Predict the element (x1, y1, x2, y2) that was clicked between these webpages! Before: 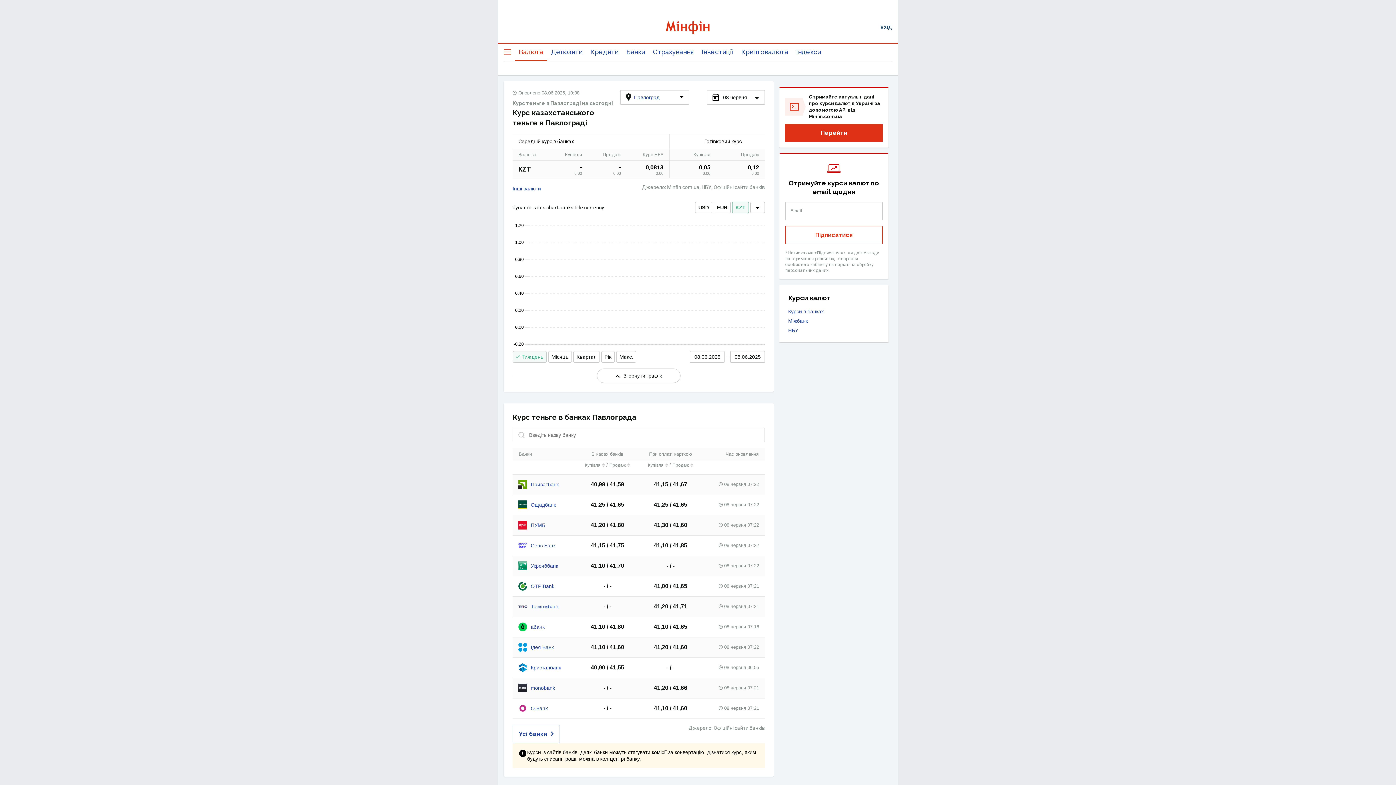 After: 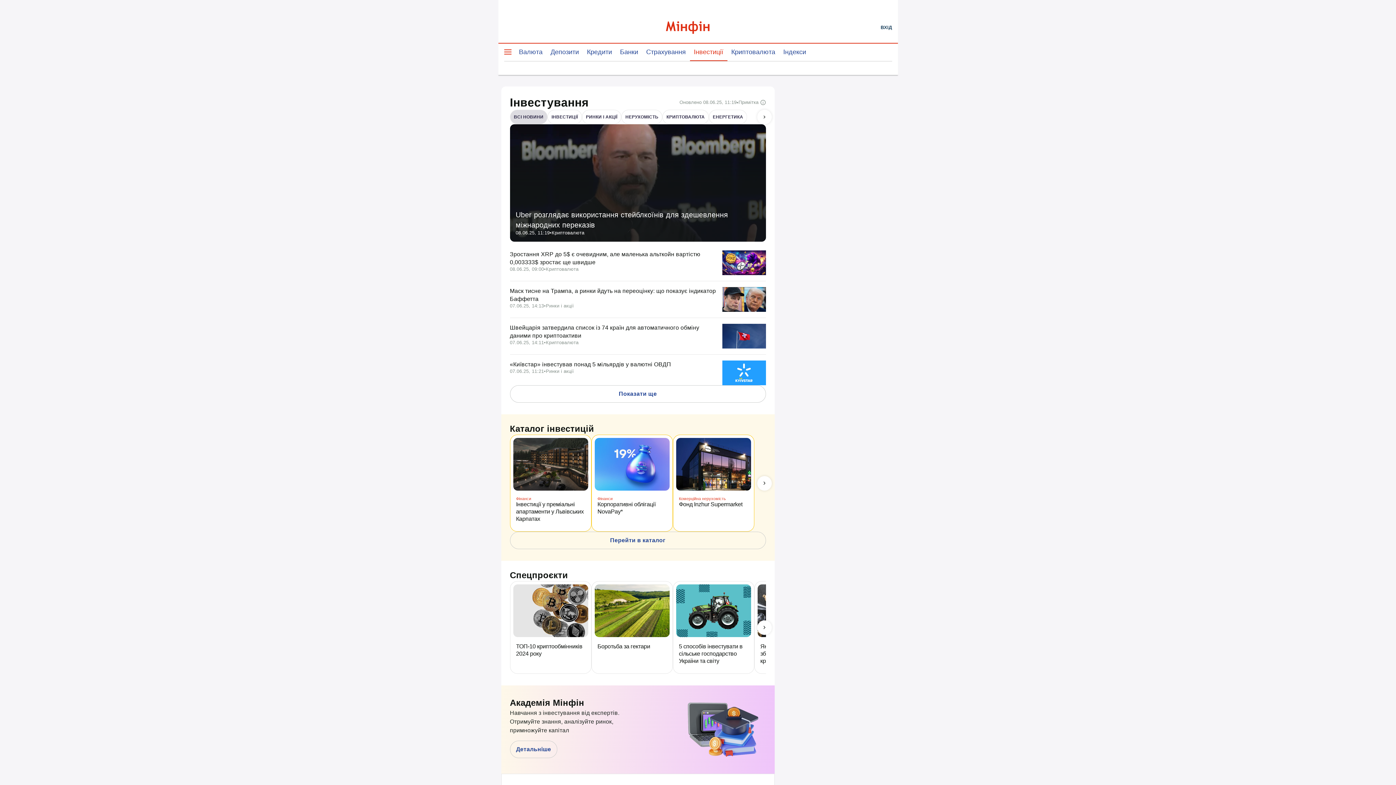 Action: bbox: (697, 42, 737, 61) label: Інвестиції